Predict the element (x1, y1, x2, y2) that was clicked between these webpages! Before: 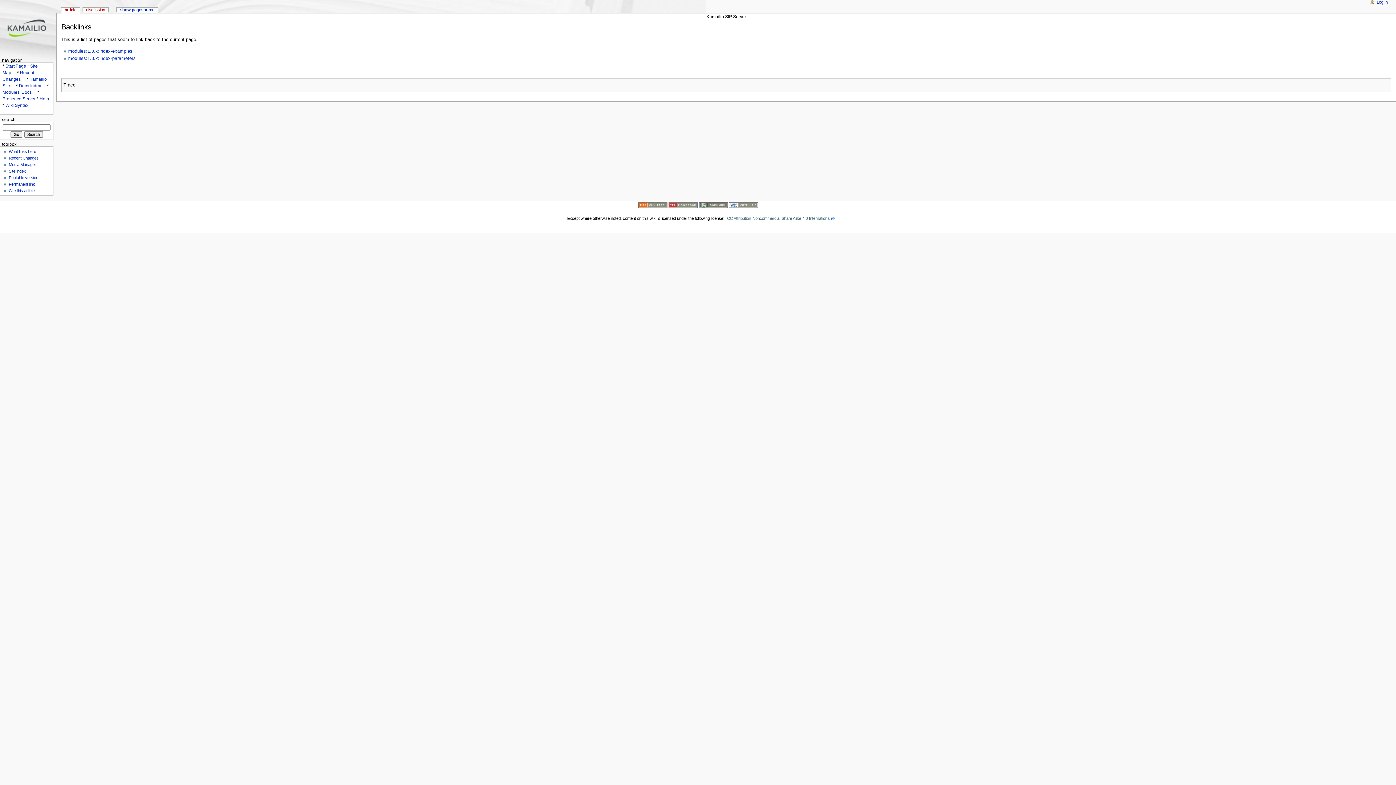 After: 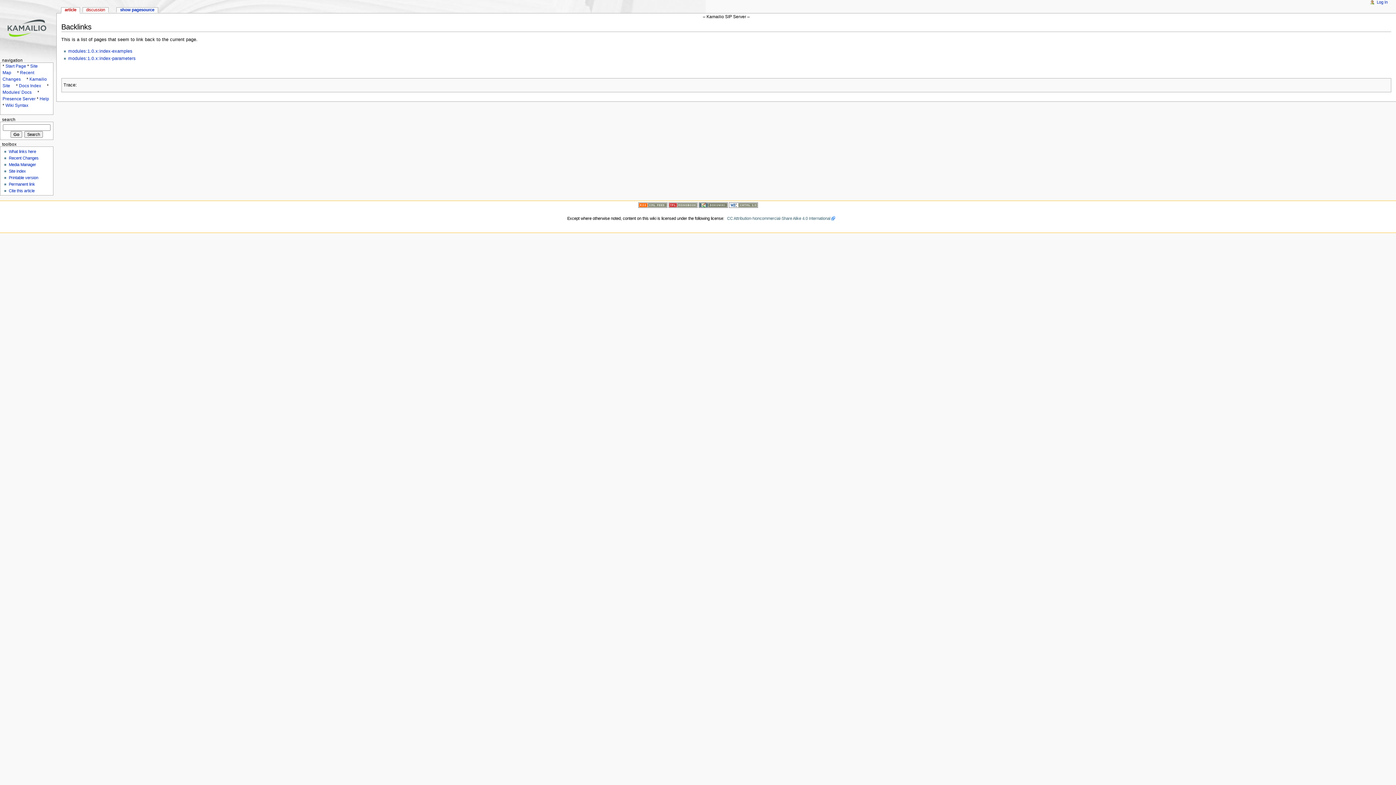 Action: bbox: (698, 202, 727, 207)